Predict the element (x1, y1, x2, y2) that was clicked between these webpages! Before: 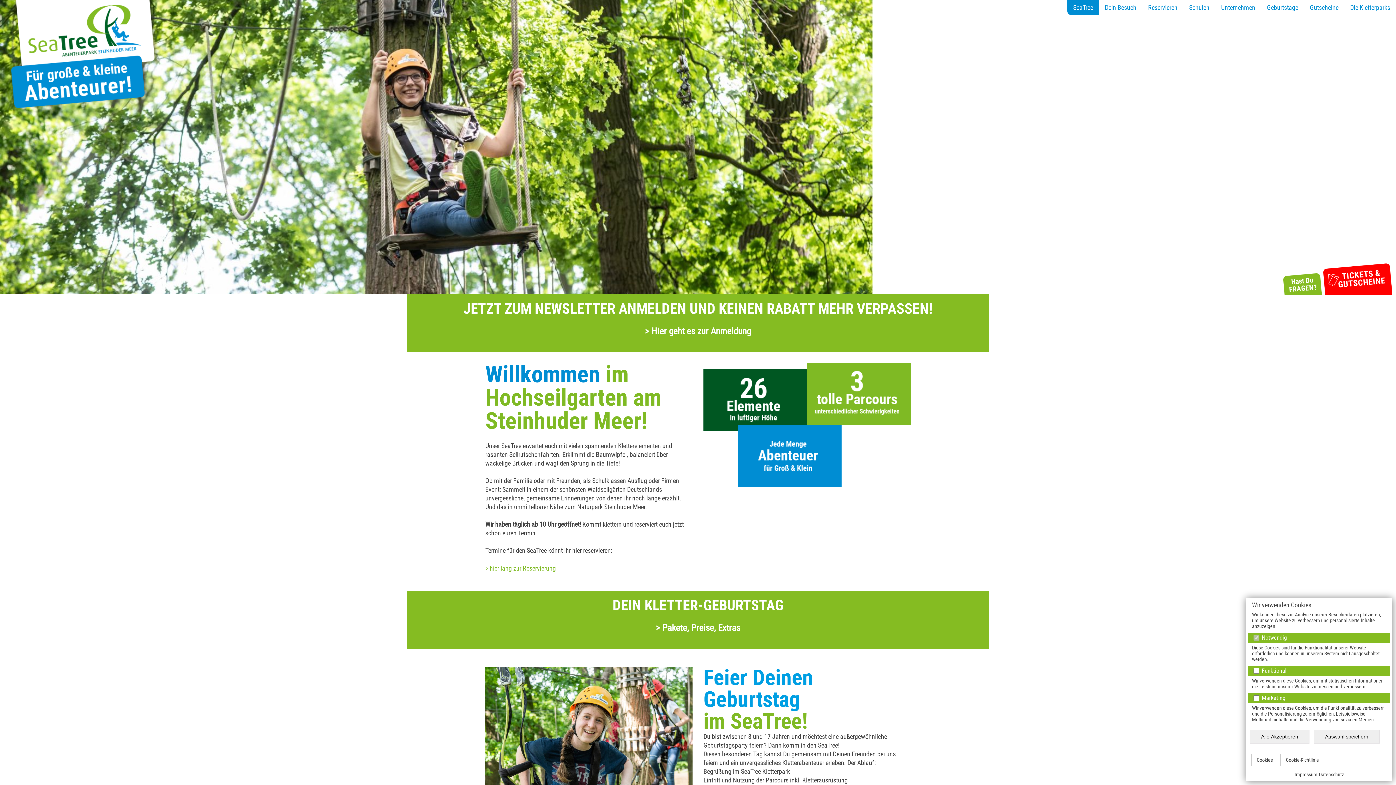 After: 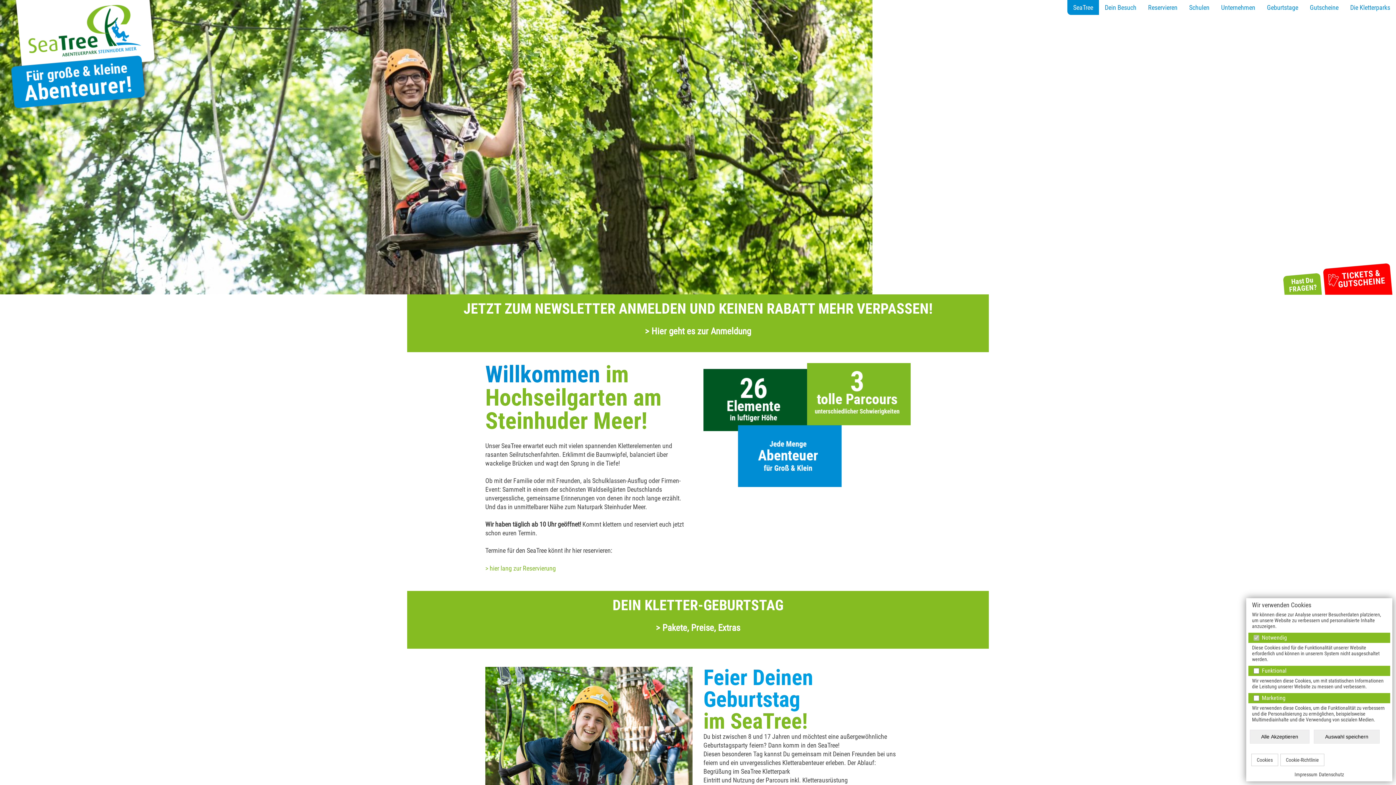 Action: label: Impressum bbox: (1294, 772, 1317, 777)